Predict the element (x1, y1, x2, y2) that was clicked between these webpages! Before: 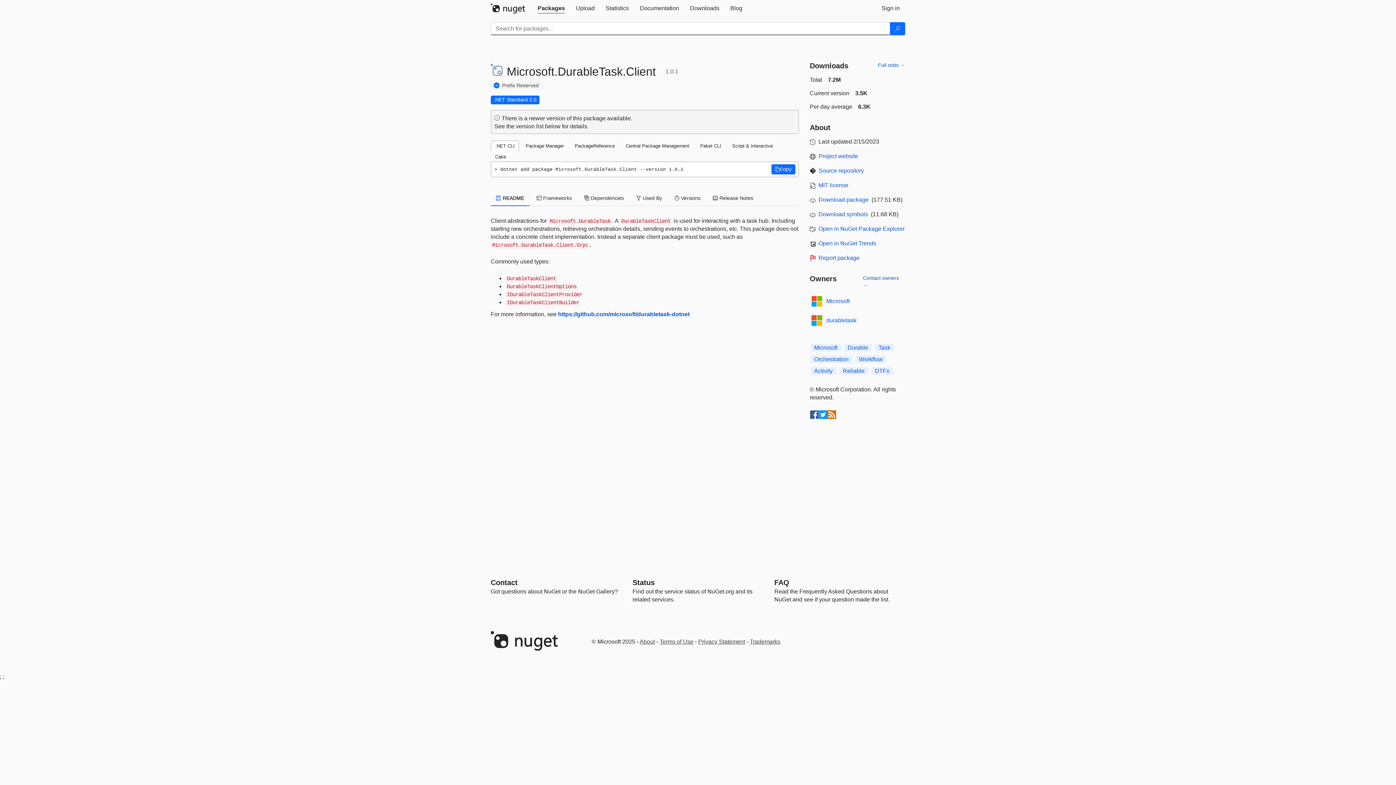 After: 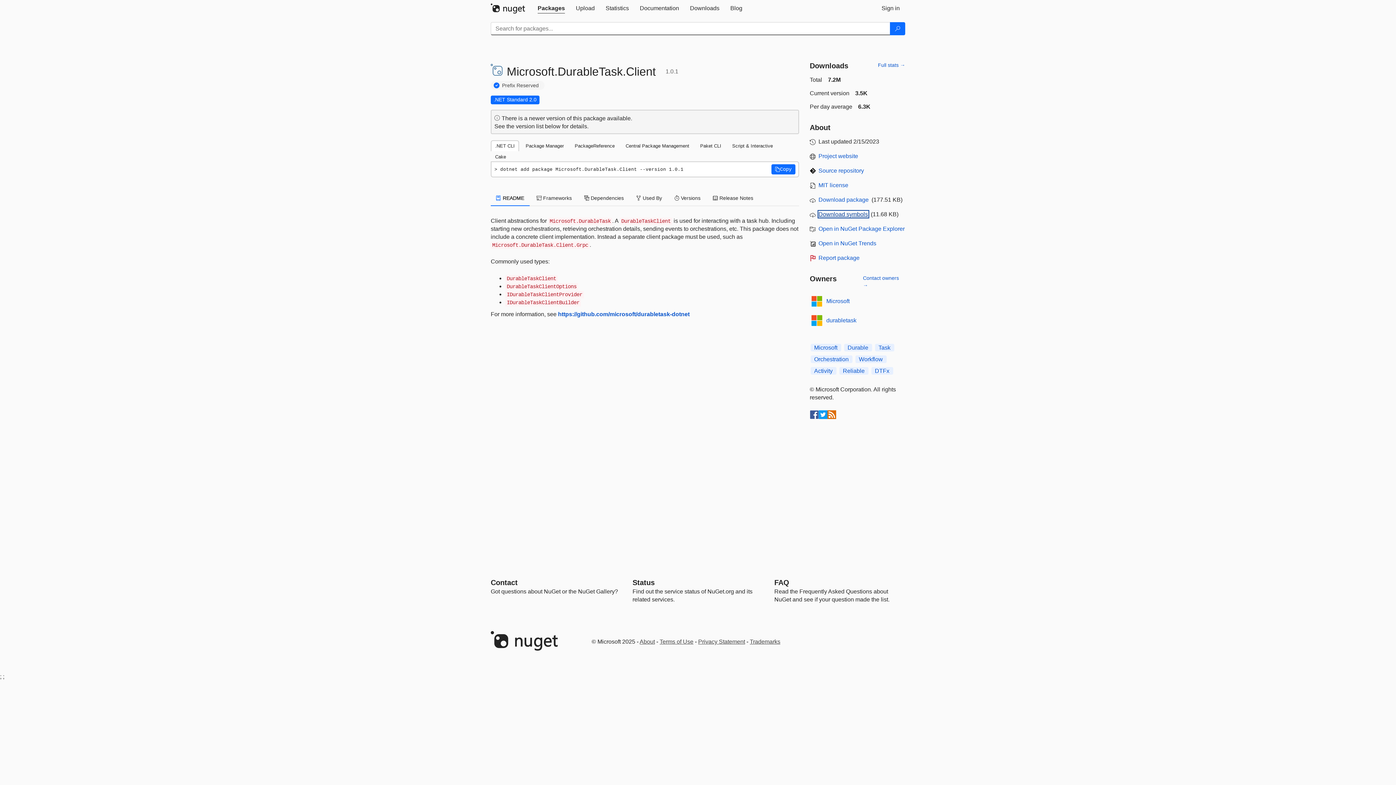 Action: bbox: (818, 211, 868, 217) label: Download symbols